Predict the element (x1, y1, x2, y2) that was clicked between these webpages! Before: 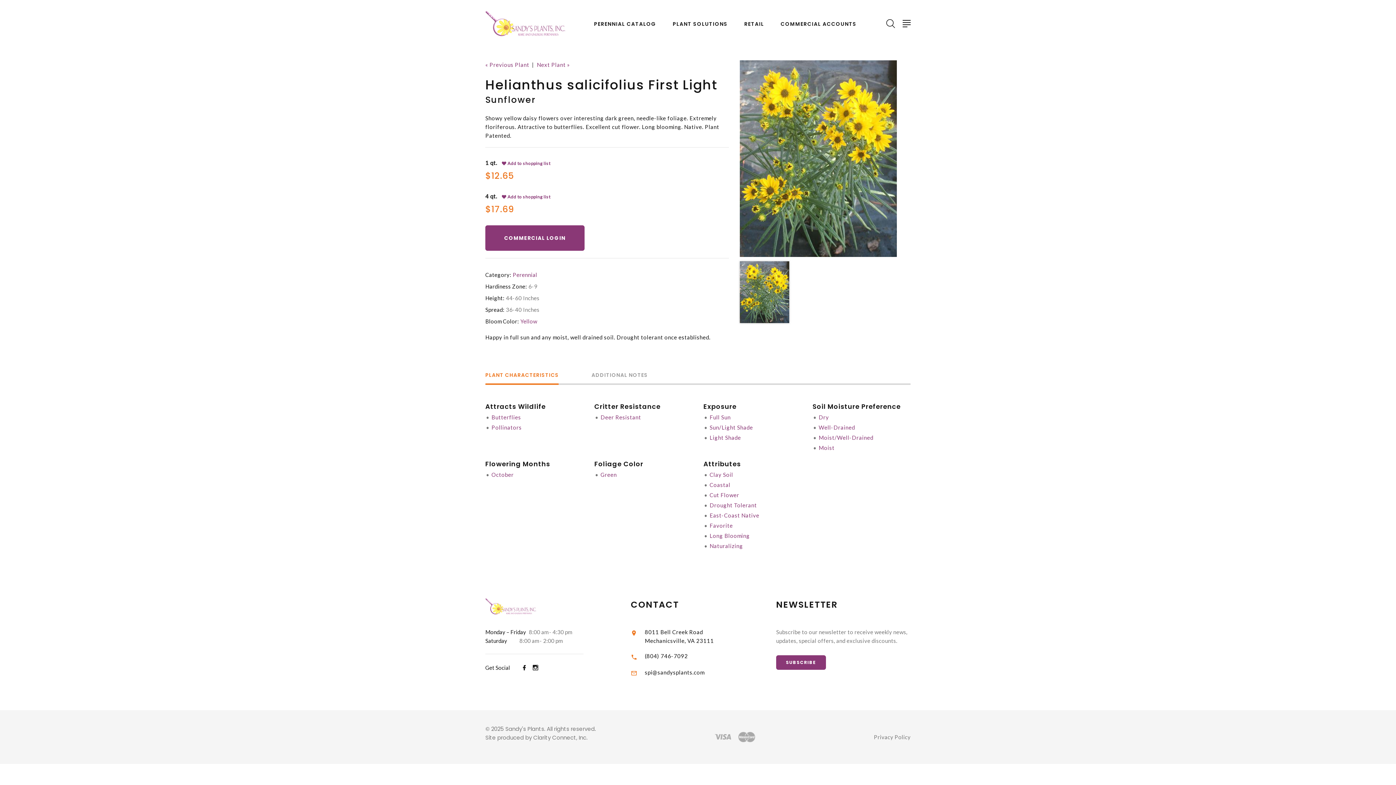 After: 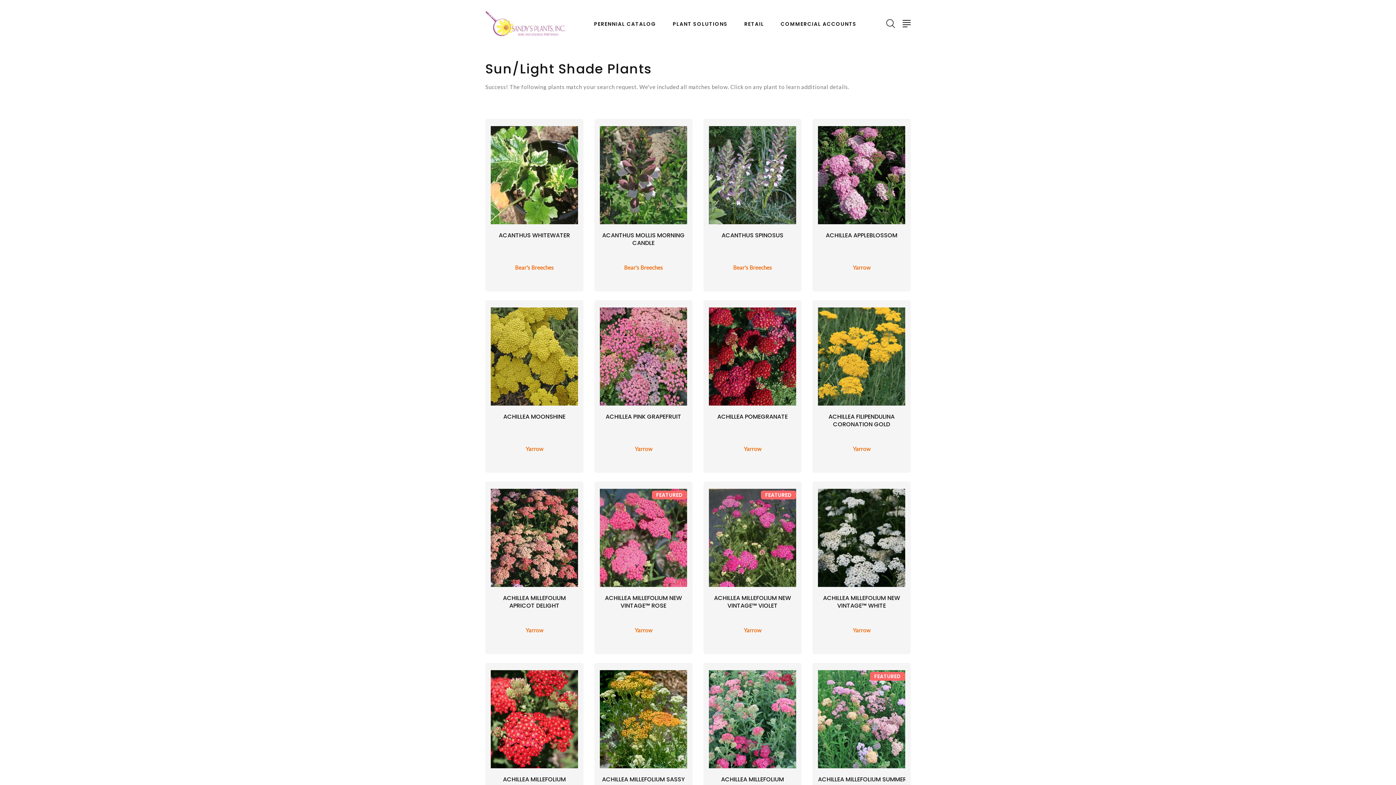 Action: label: Sun/Light Shade bbox: (709, 424, 753, 431)